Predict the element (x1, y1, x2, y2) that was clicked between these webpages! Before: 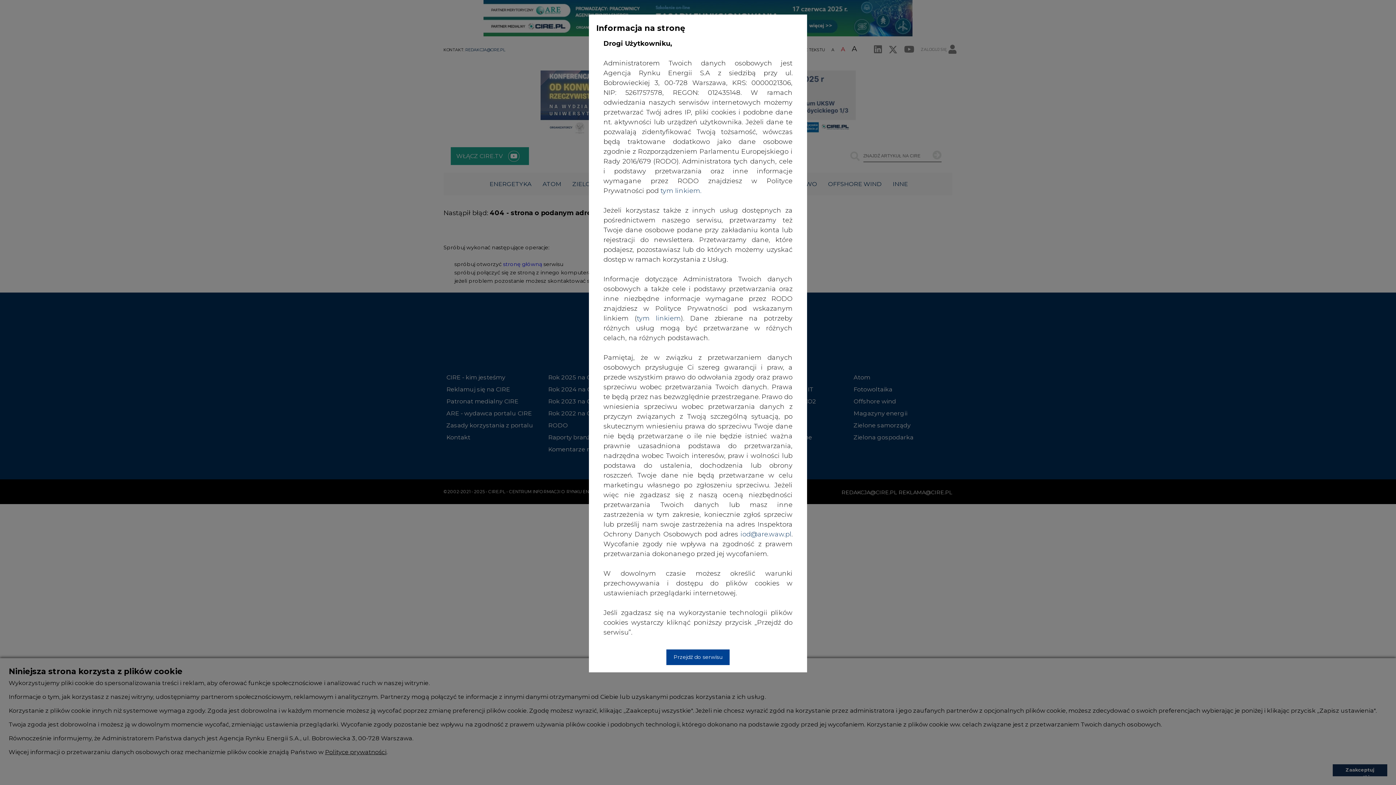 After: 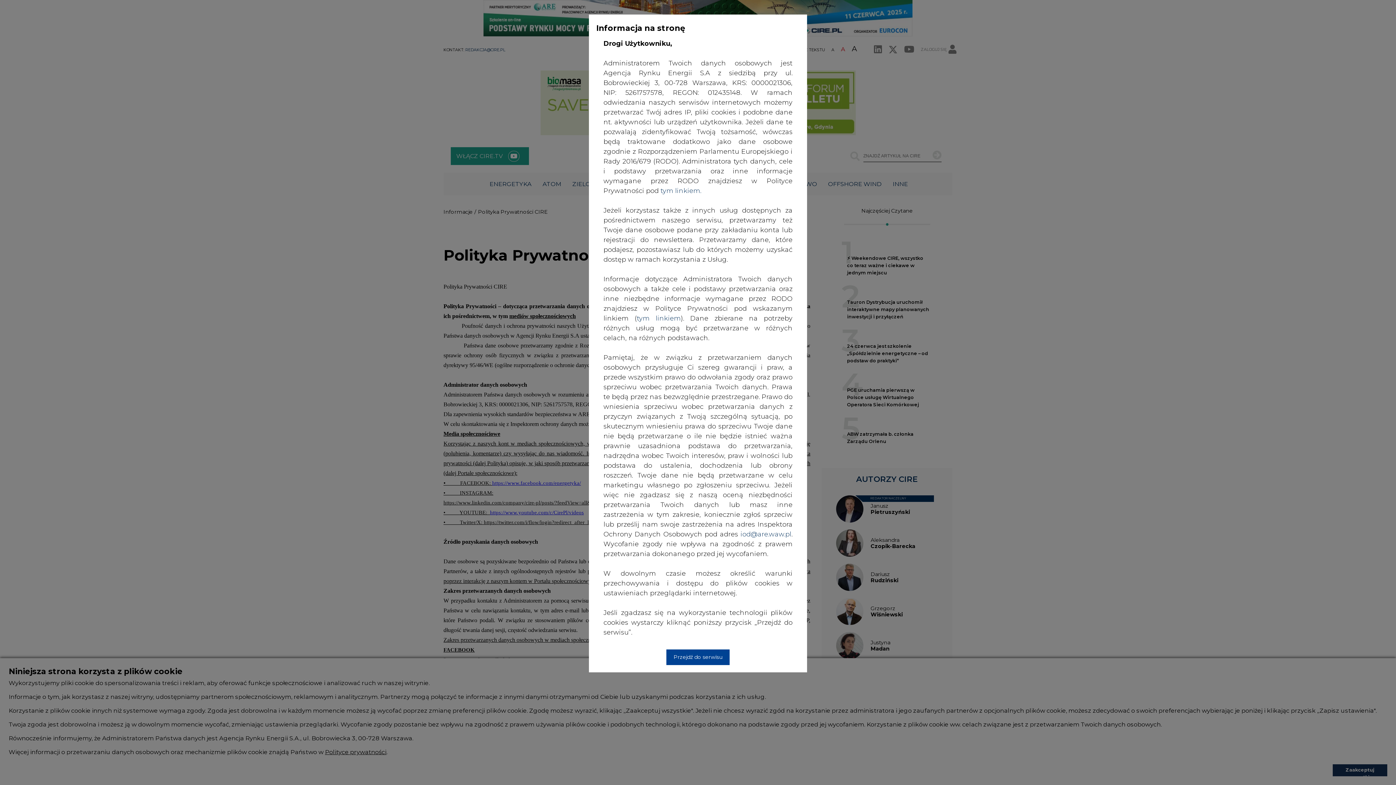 Action: label: tym linkiem bbox: (637, 314, 680, 322)